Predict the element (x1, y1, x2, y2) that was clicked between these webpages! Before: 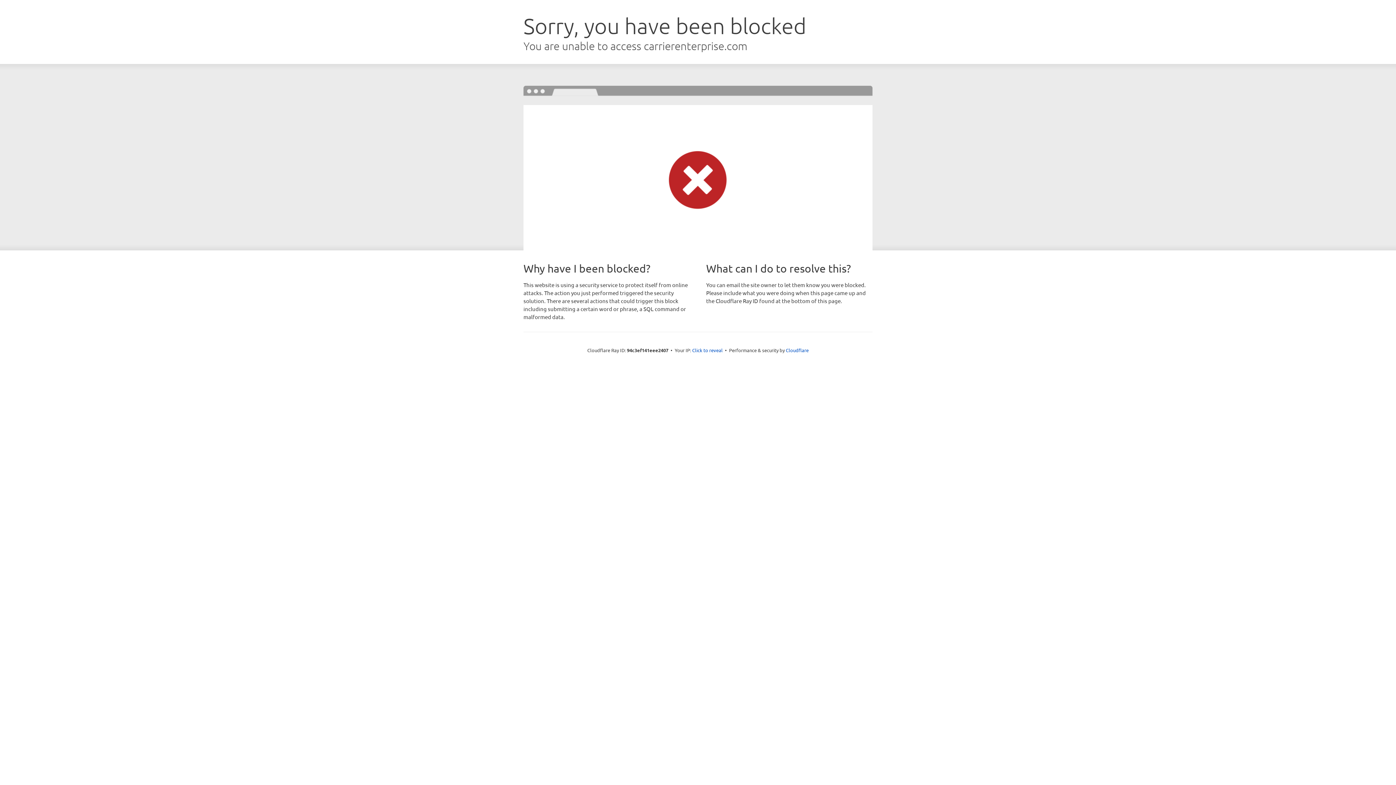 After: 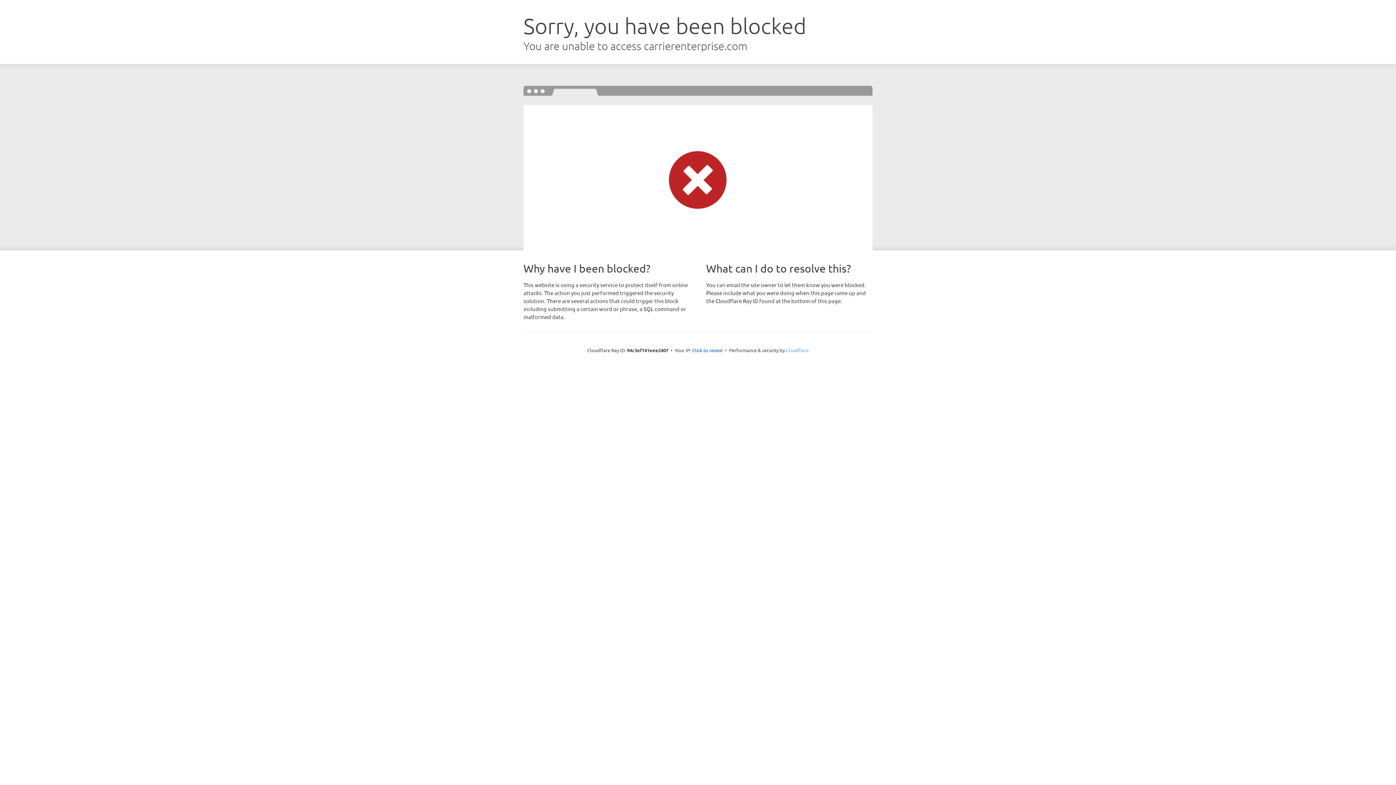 Action: label: Cloudflare bbox: (786, 347, 808, 353)